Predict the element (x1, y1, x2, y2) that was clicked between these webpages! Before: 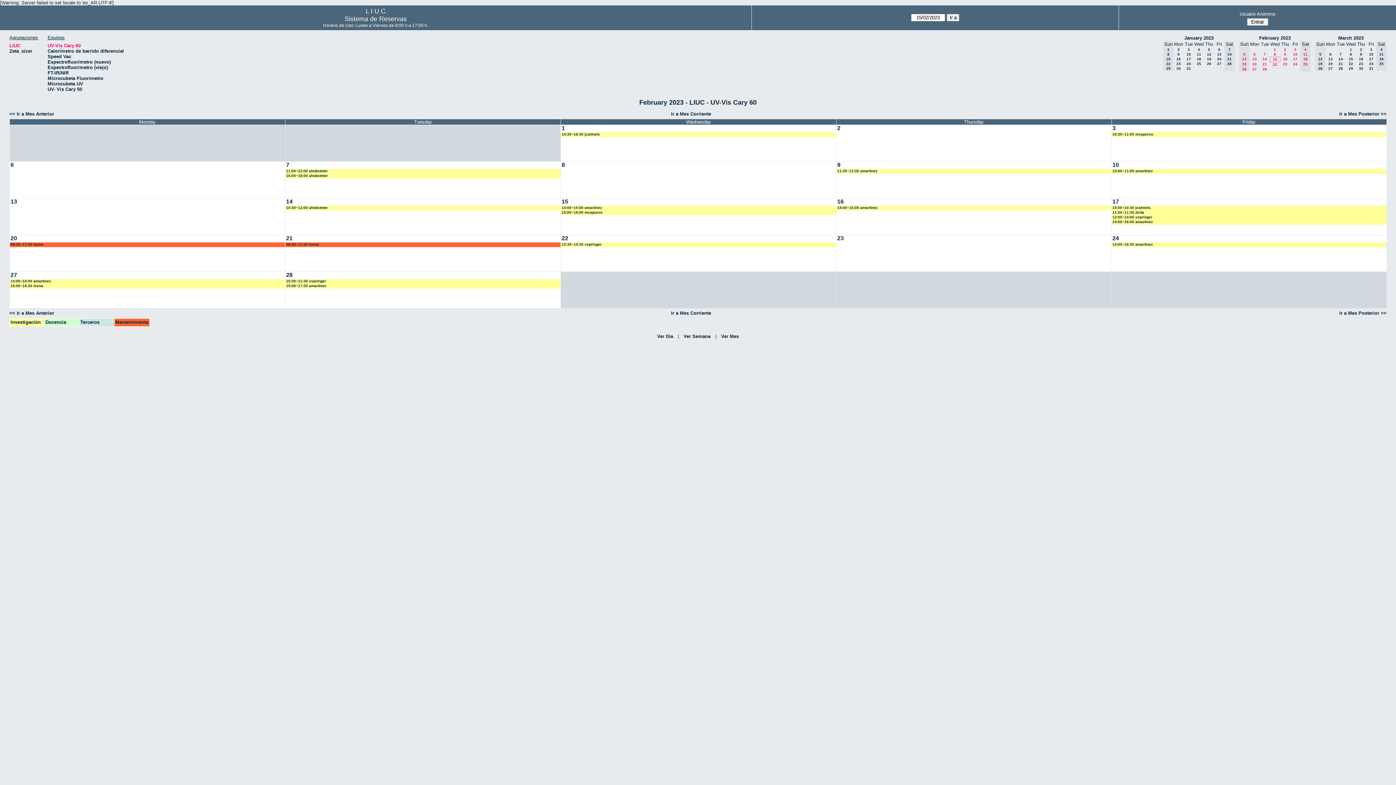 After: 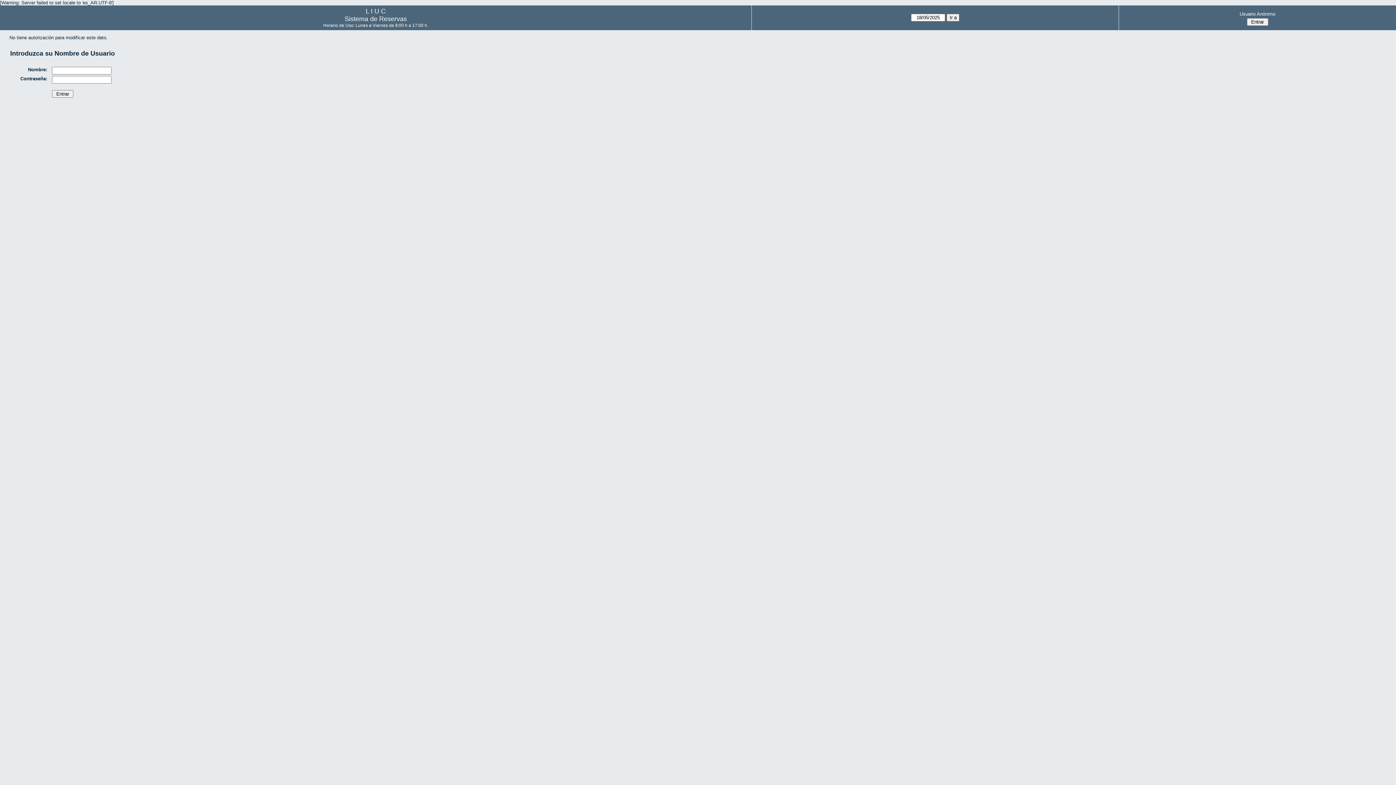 Action: bbox: (561, 198, 837, 234)